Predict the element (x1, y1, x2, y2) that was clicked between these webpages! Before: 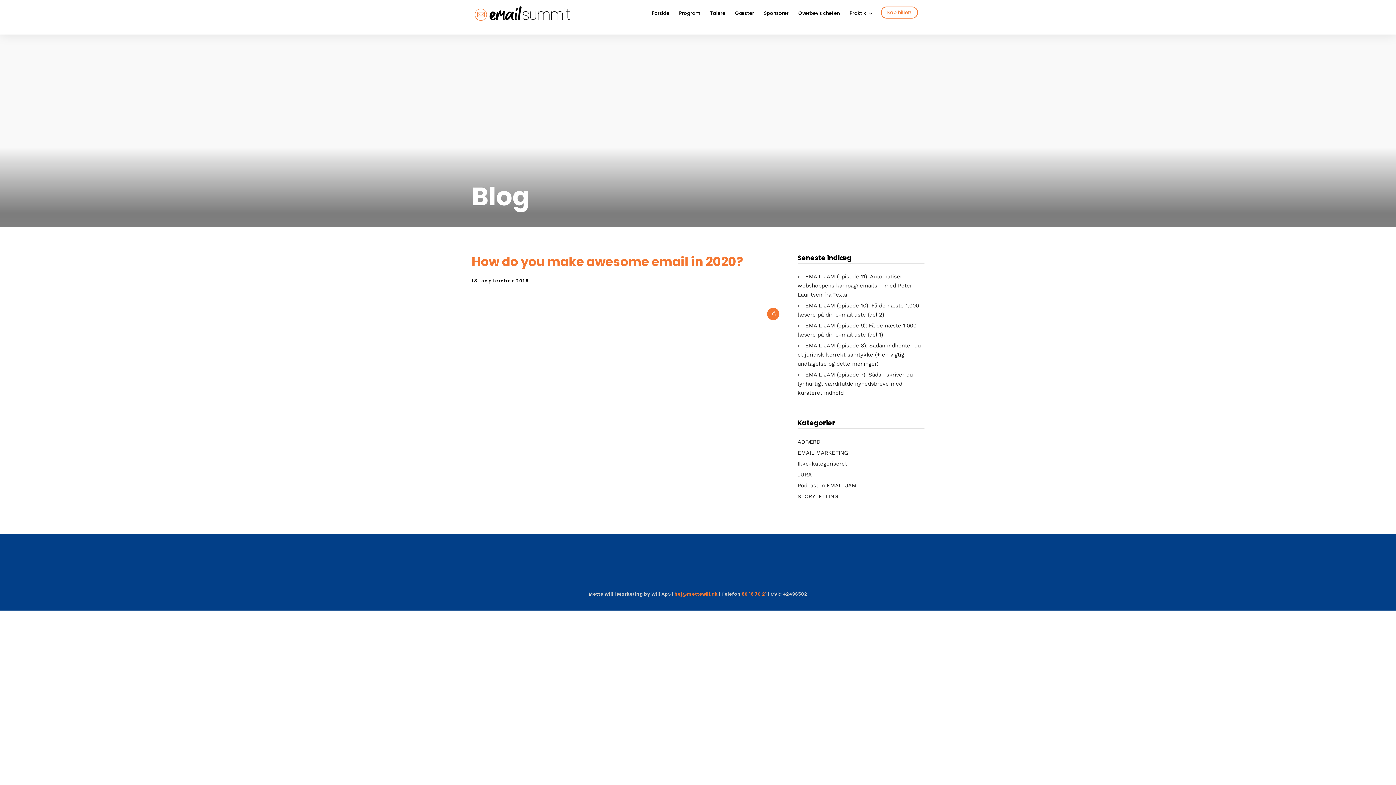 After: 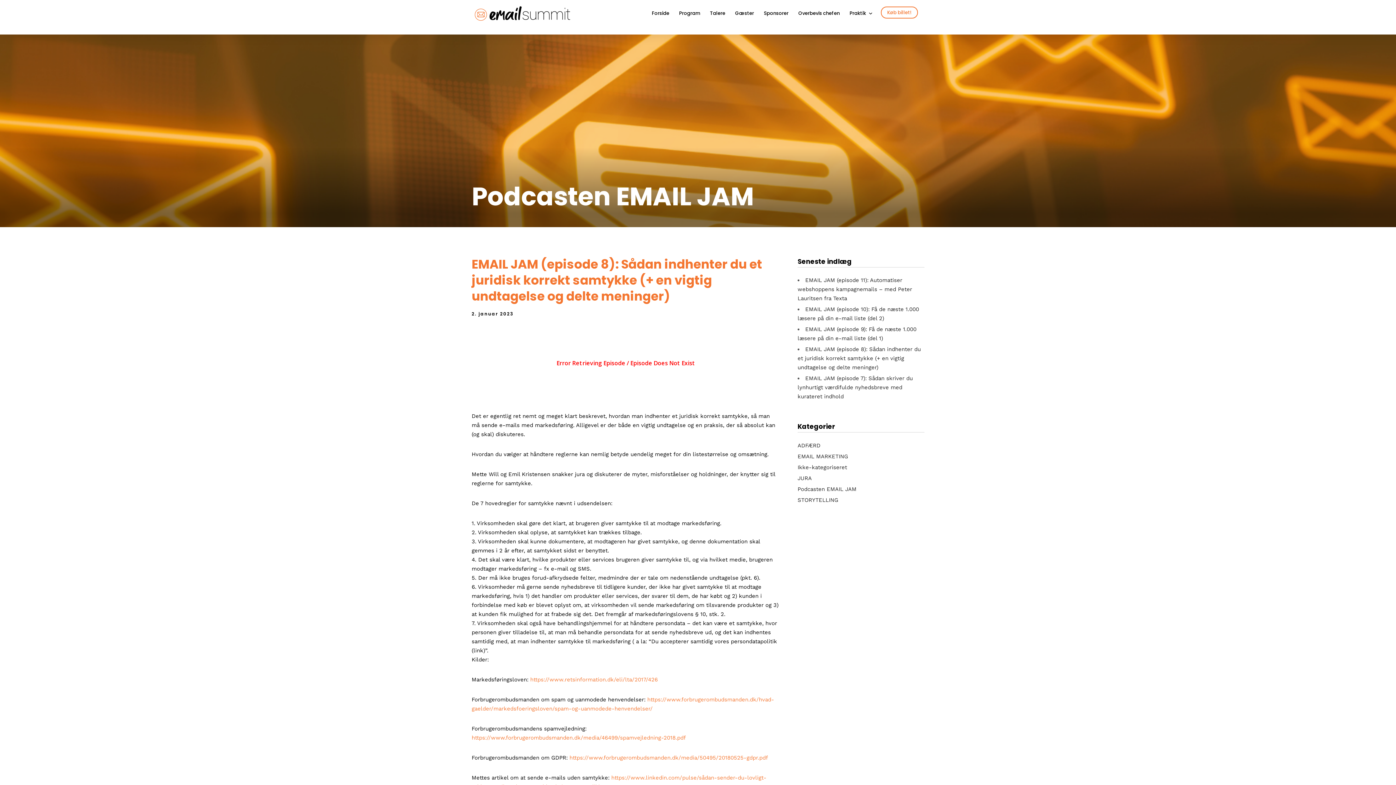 Action: bbox: (797, 342, 921, 367) label: EMAIL JAM (episode 8): Sådan indhenter du et juridisk korrekt samtykke (+ en vigtig undtagelse og delte meninger)